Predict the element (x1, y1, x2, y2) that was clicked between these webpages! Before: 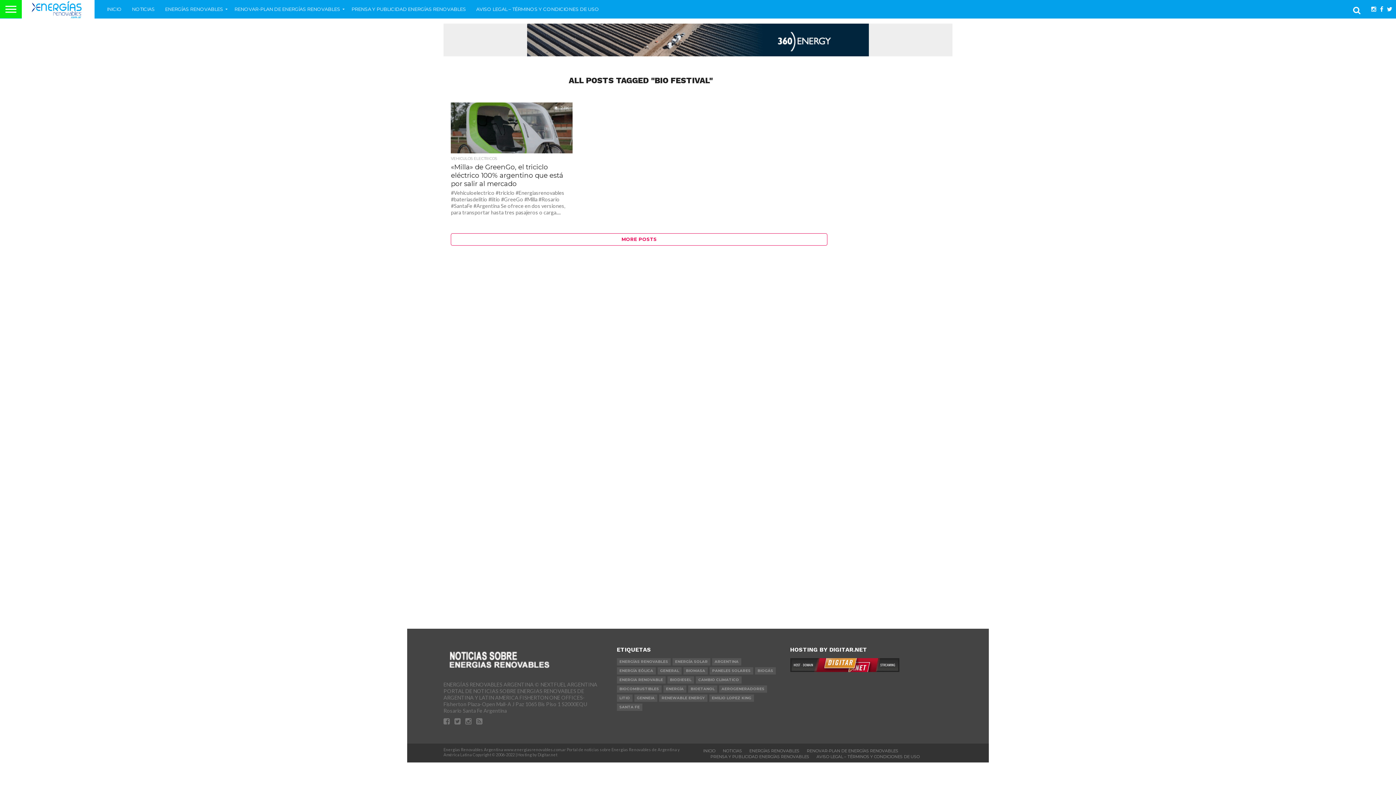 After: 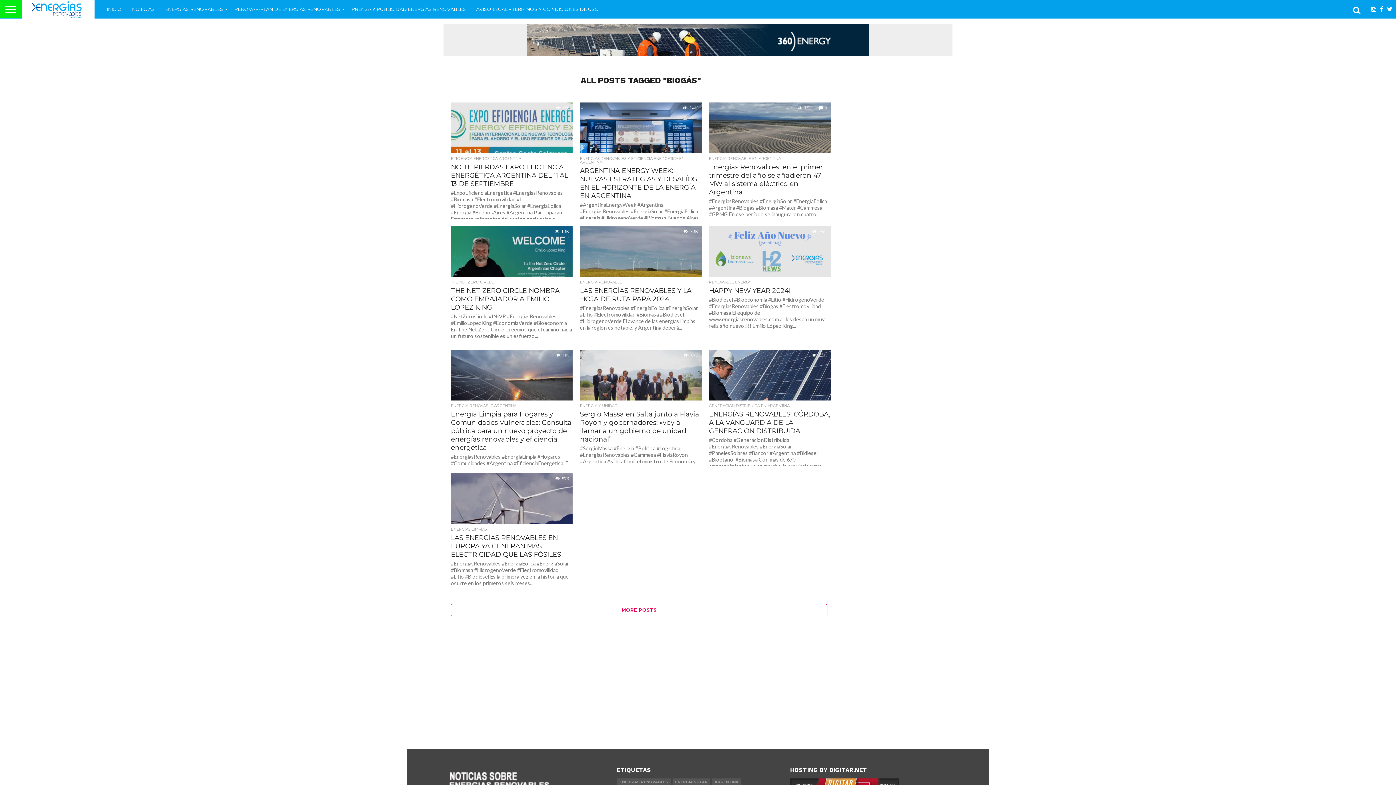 Action: bbox: (755, 667, 775, 674) label: BIOGÁS